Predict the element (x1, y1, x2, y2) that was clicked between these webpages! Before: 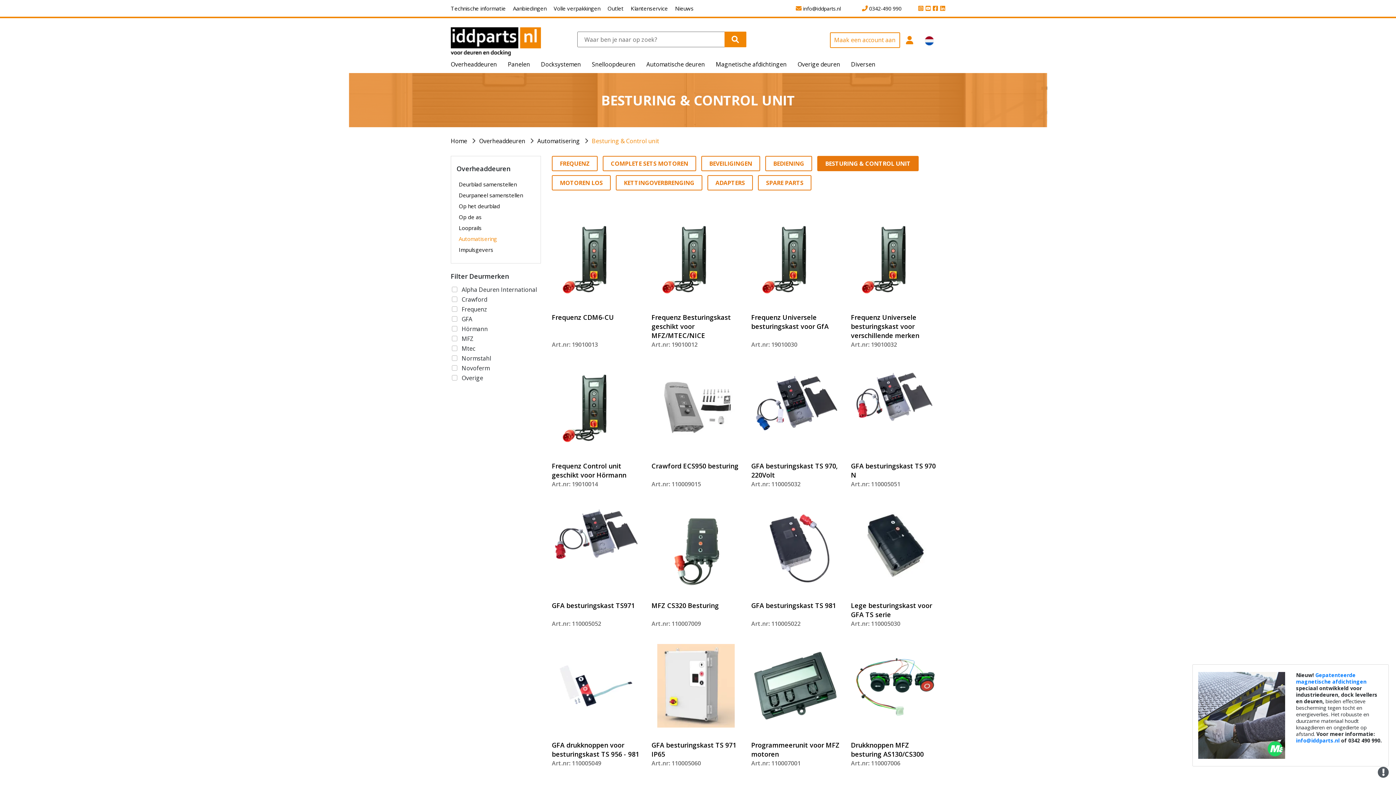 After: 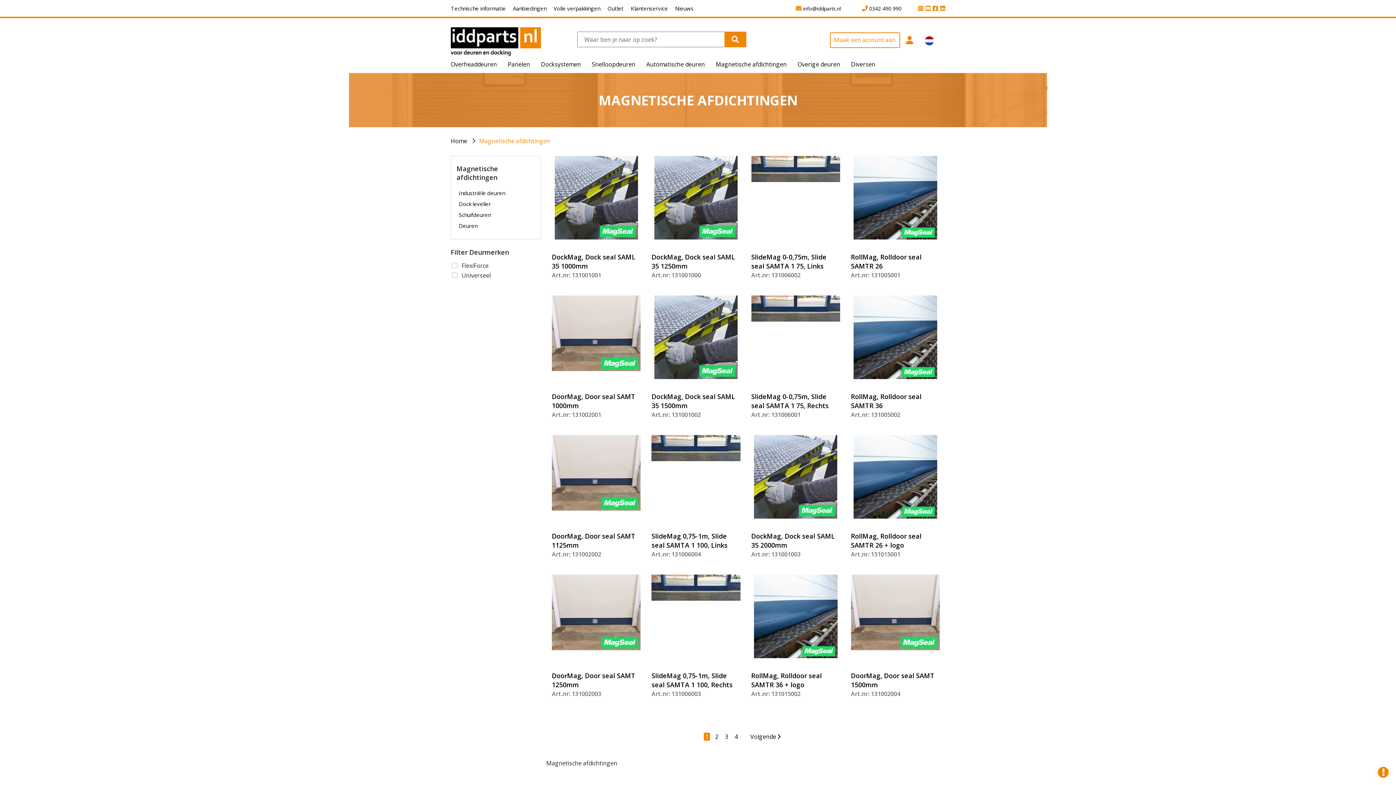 Action: label: Magnetische afdichtingen bbox: (710, 59, 792, 69)